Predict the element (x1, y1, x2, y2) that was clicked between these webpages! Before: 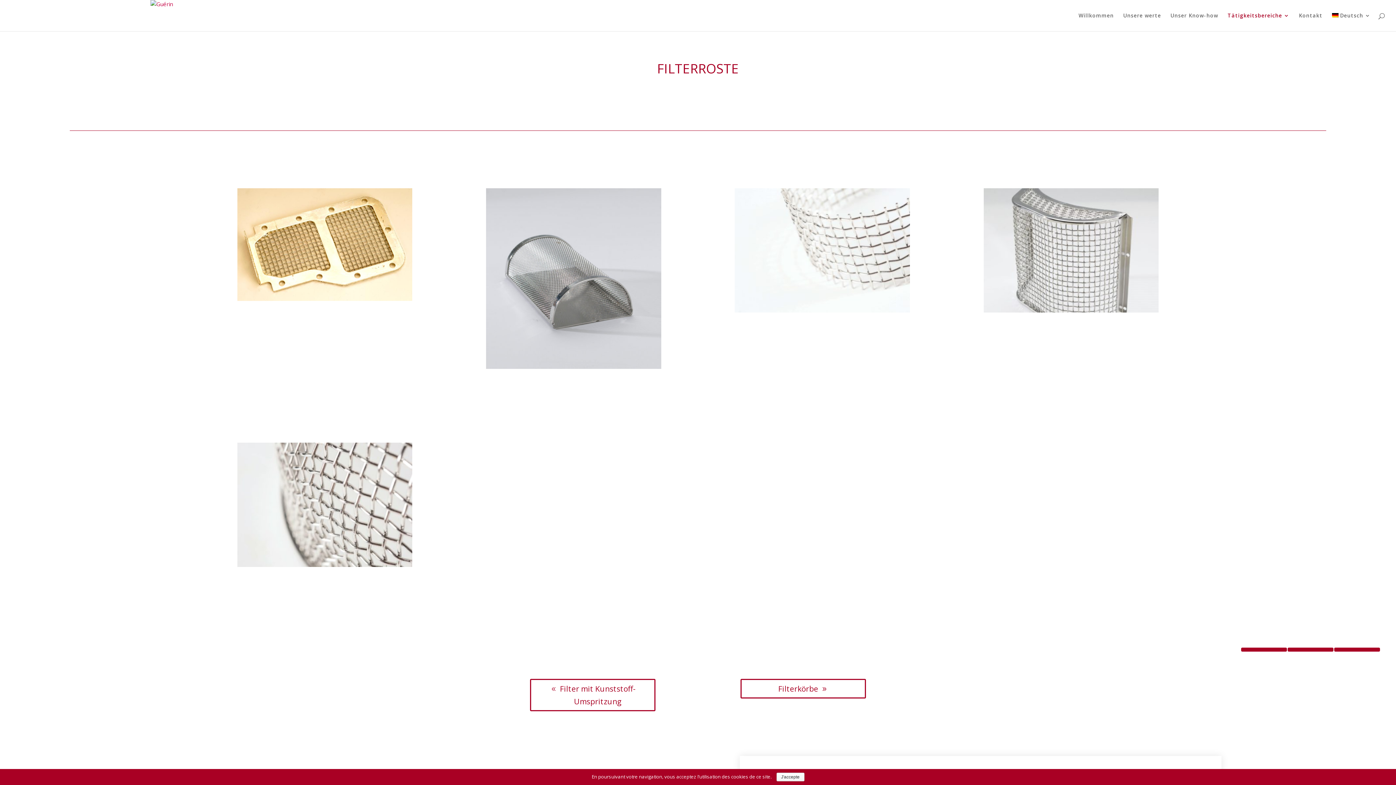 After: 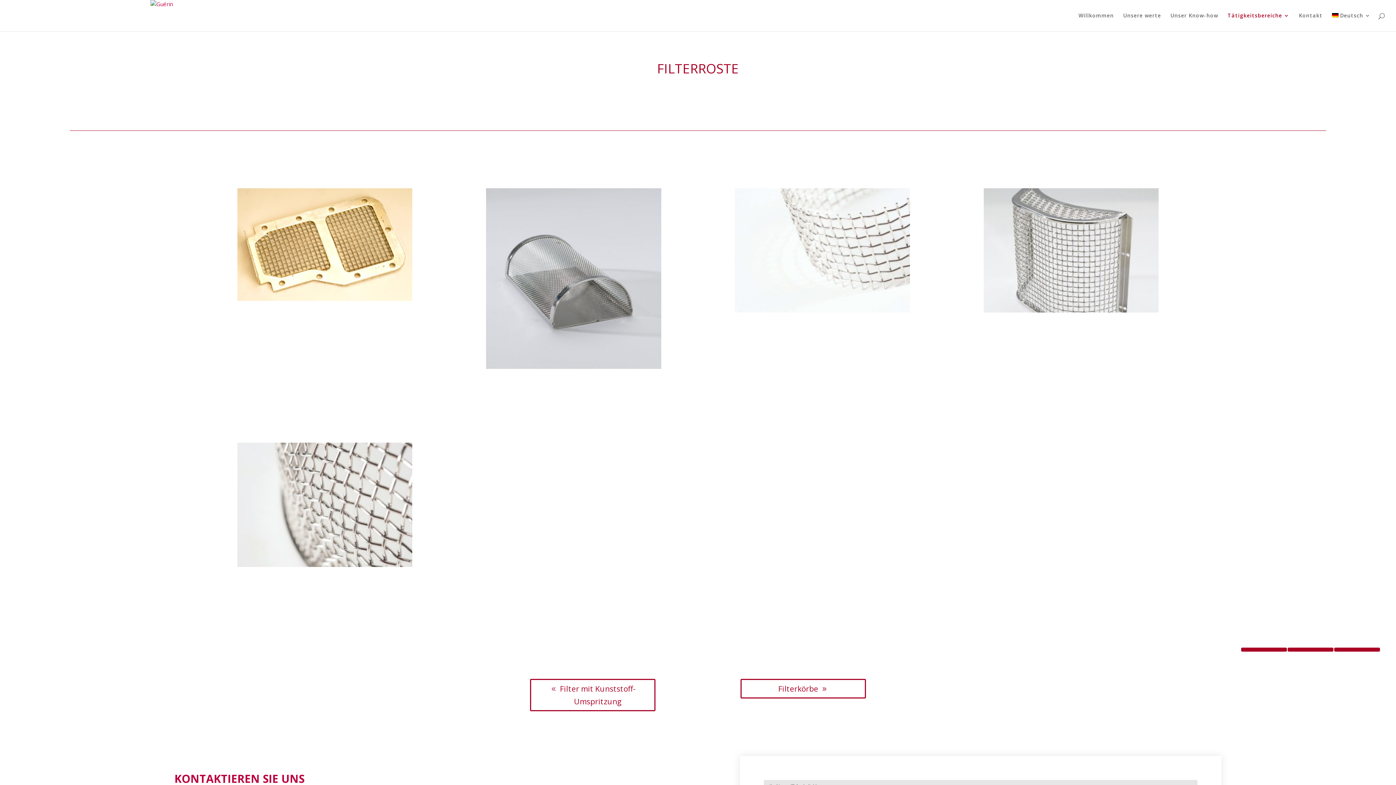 Action: label: J'accepte bbox: (776, 773, 804, 781)